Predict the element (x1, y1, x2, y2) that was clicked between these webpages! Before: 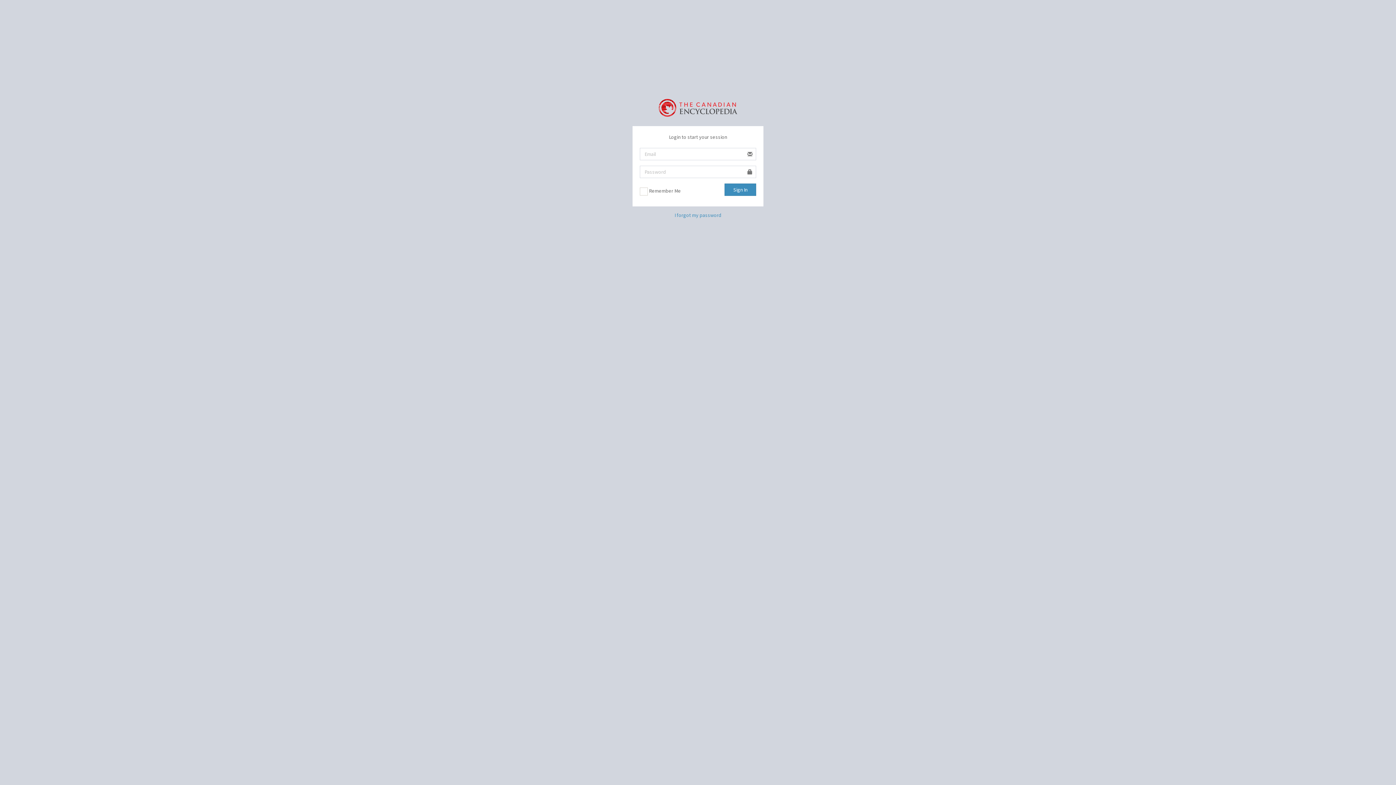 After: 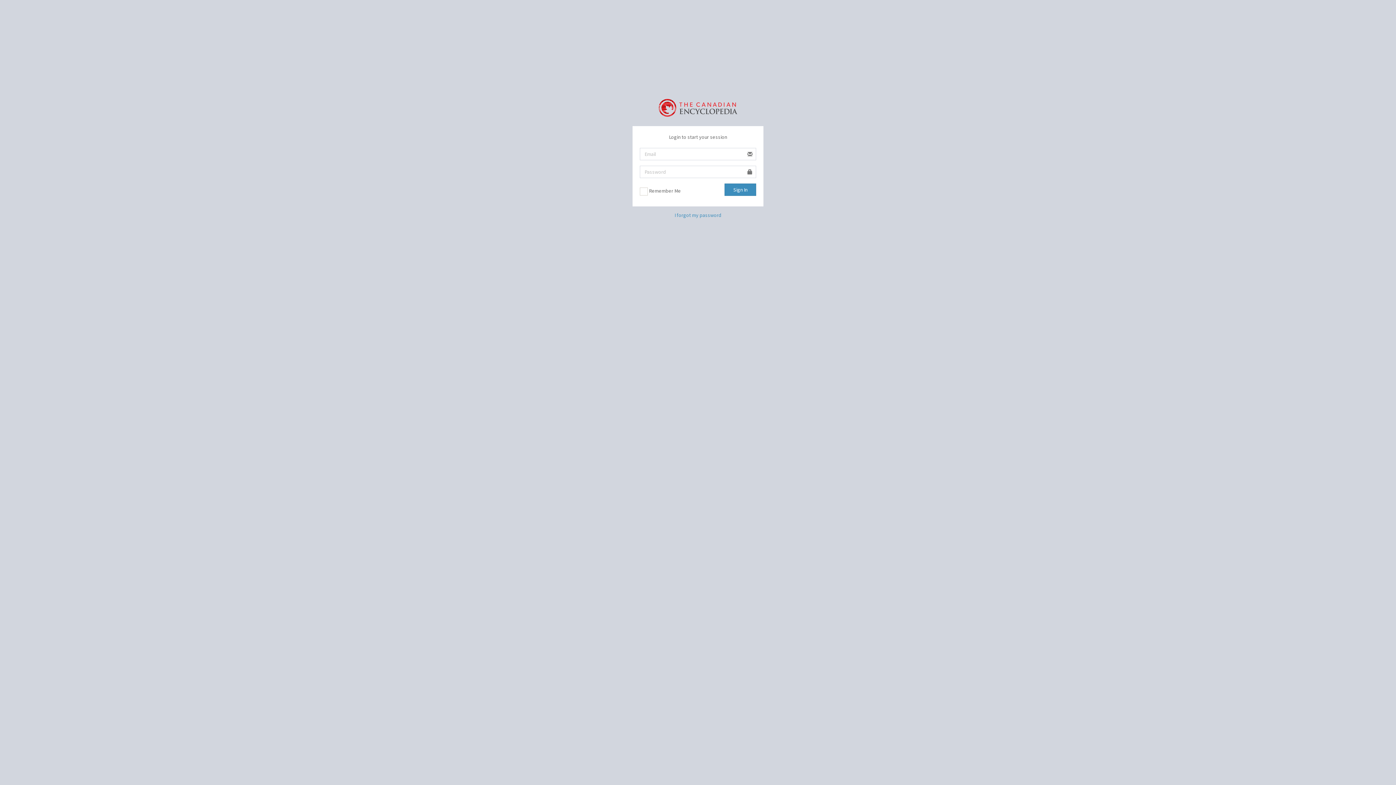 Action: bbox: (658, 98, 737, 114)